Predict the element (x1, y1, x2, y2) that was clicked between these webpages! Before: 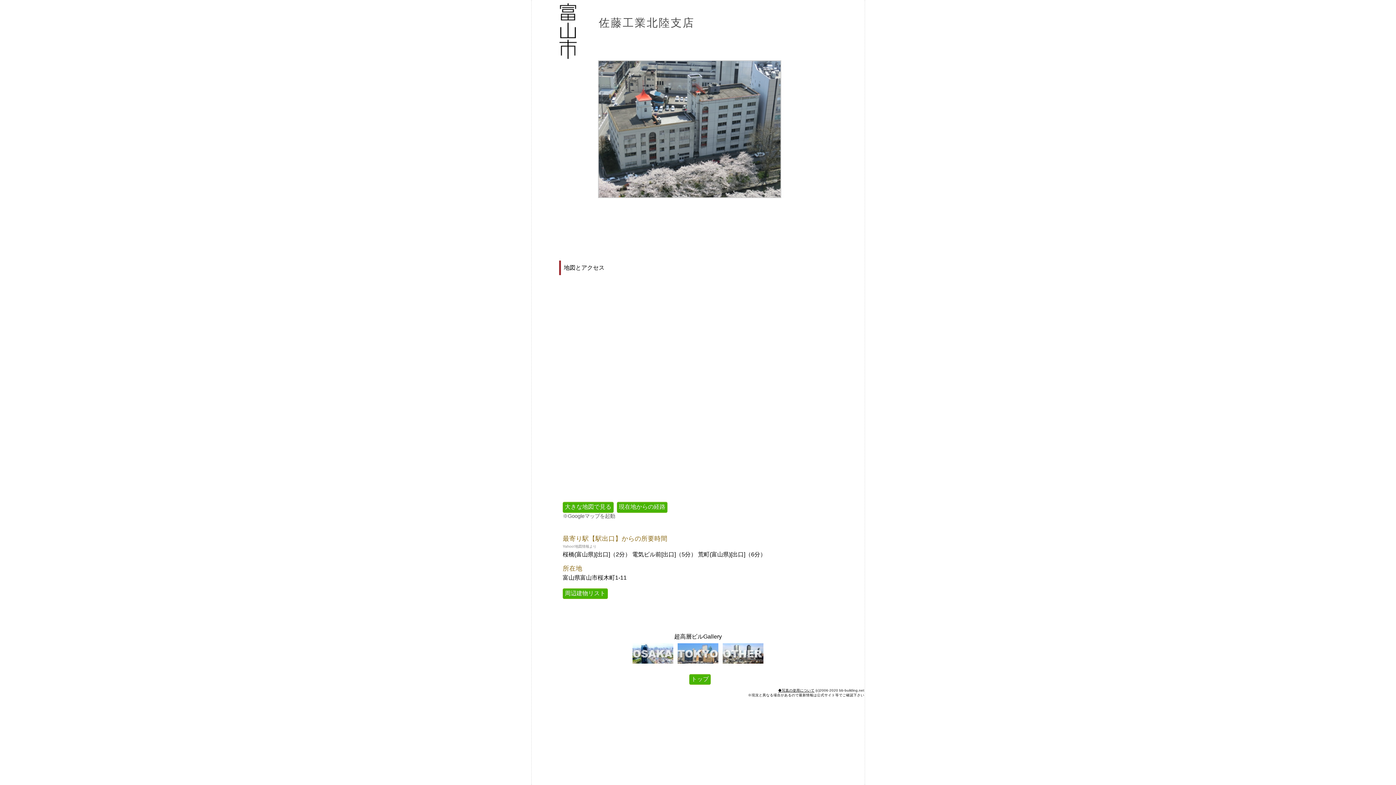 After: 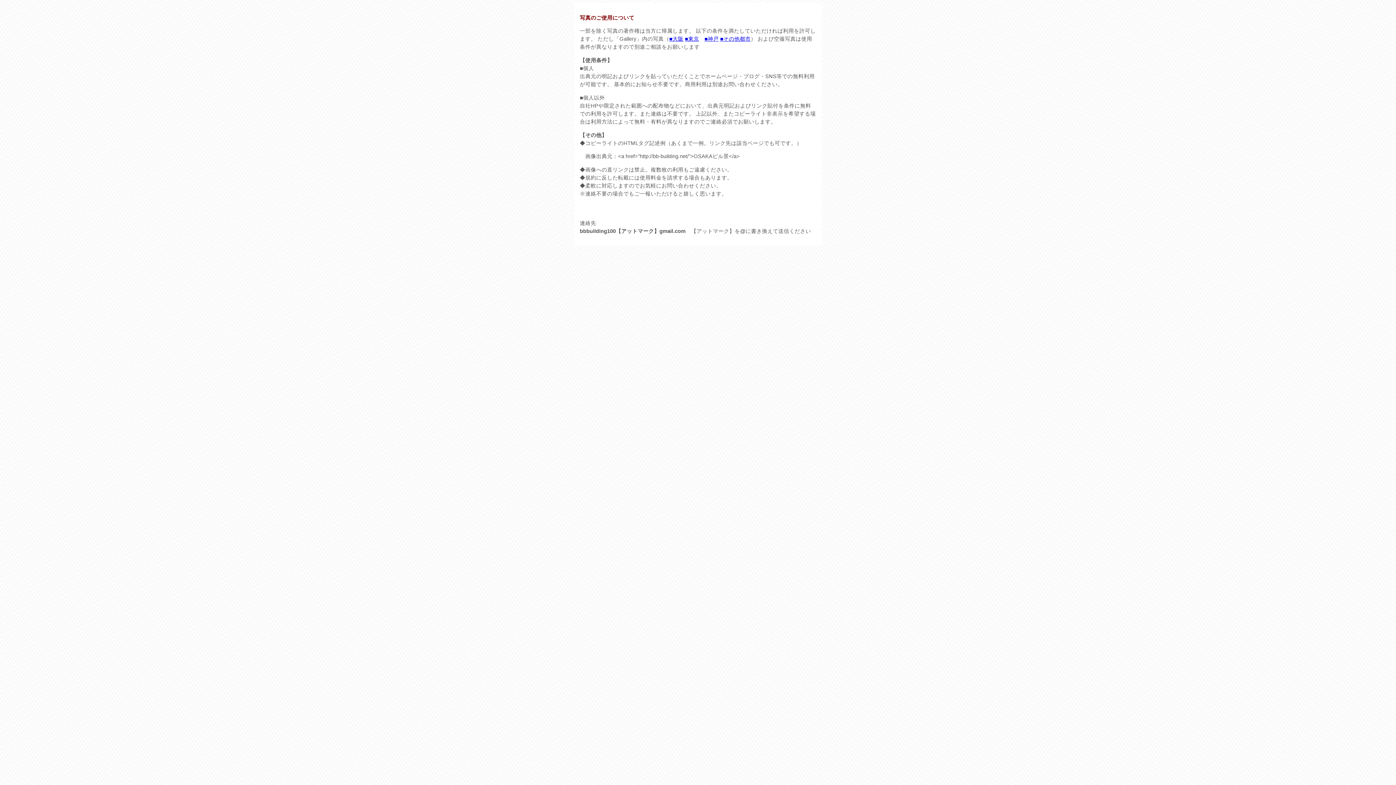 Action: bbox: (778, 688, 814, 692) label: ◆写真の使用について